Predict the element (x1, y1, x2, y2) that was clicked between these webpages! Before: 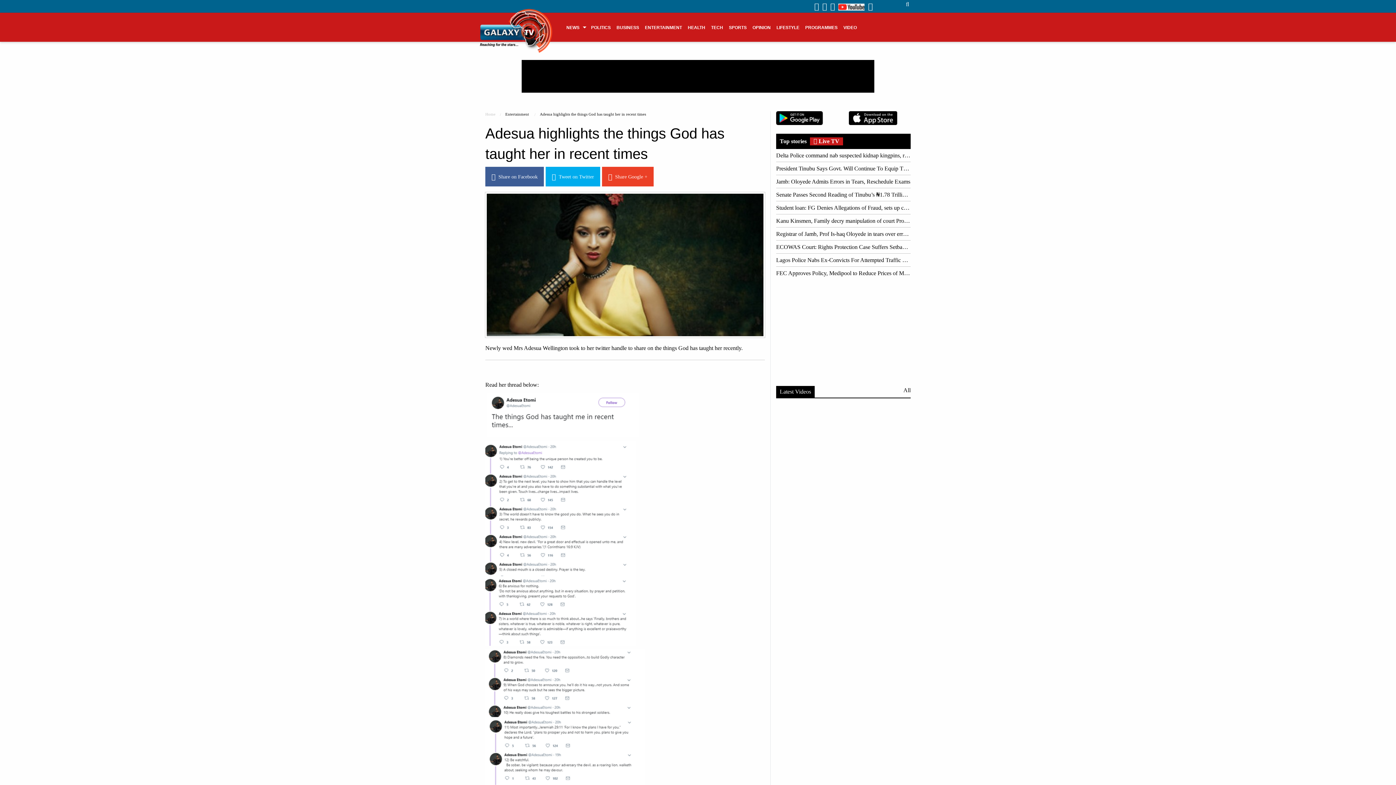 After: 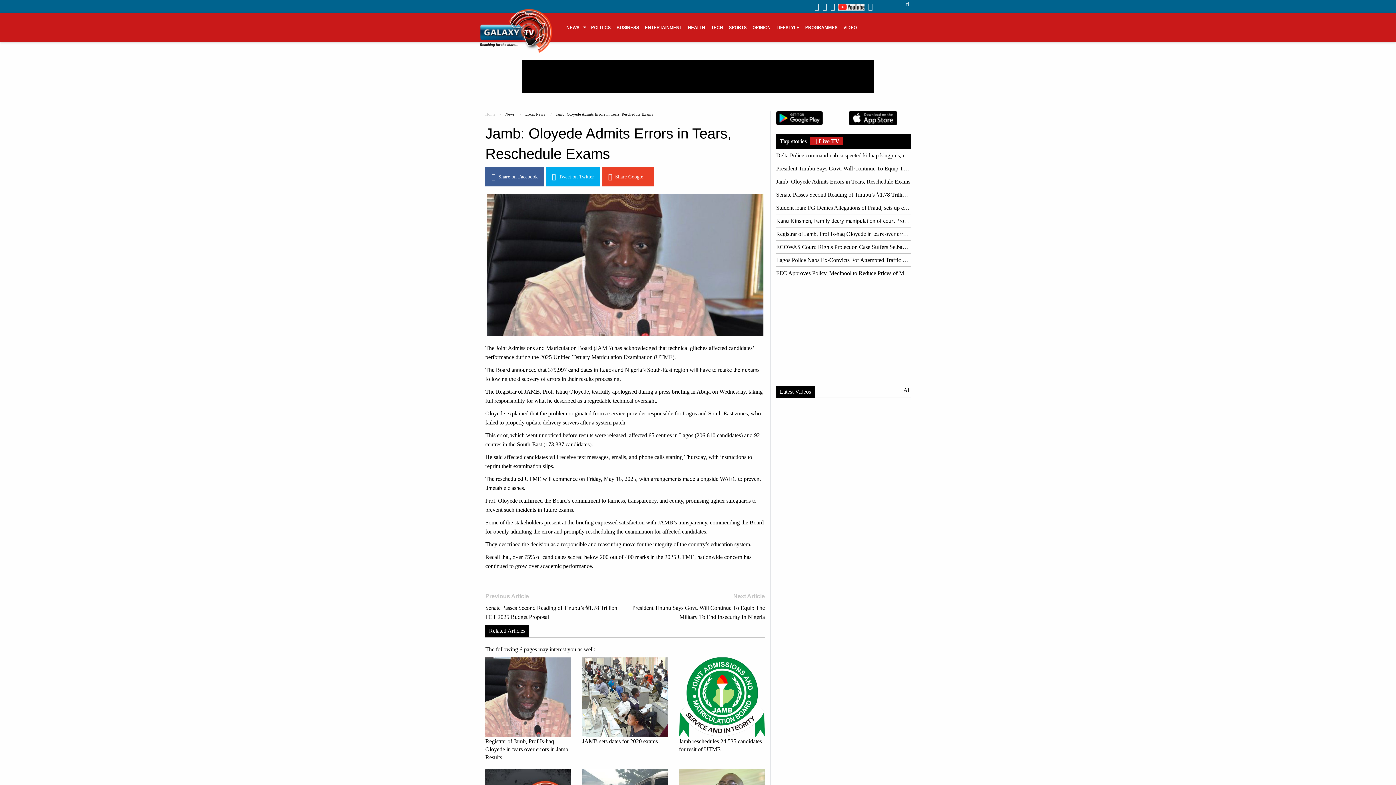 Action: label: Jamb: Oloyede Admits Errors in Tears, Reschedule Exams bbox: (776, 177, 910, 186)